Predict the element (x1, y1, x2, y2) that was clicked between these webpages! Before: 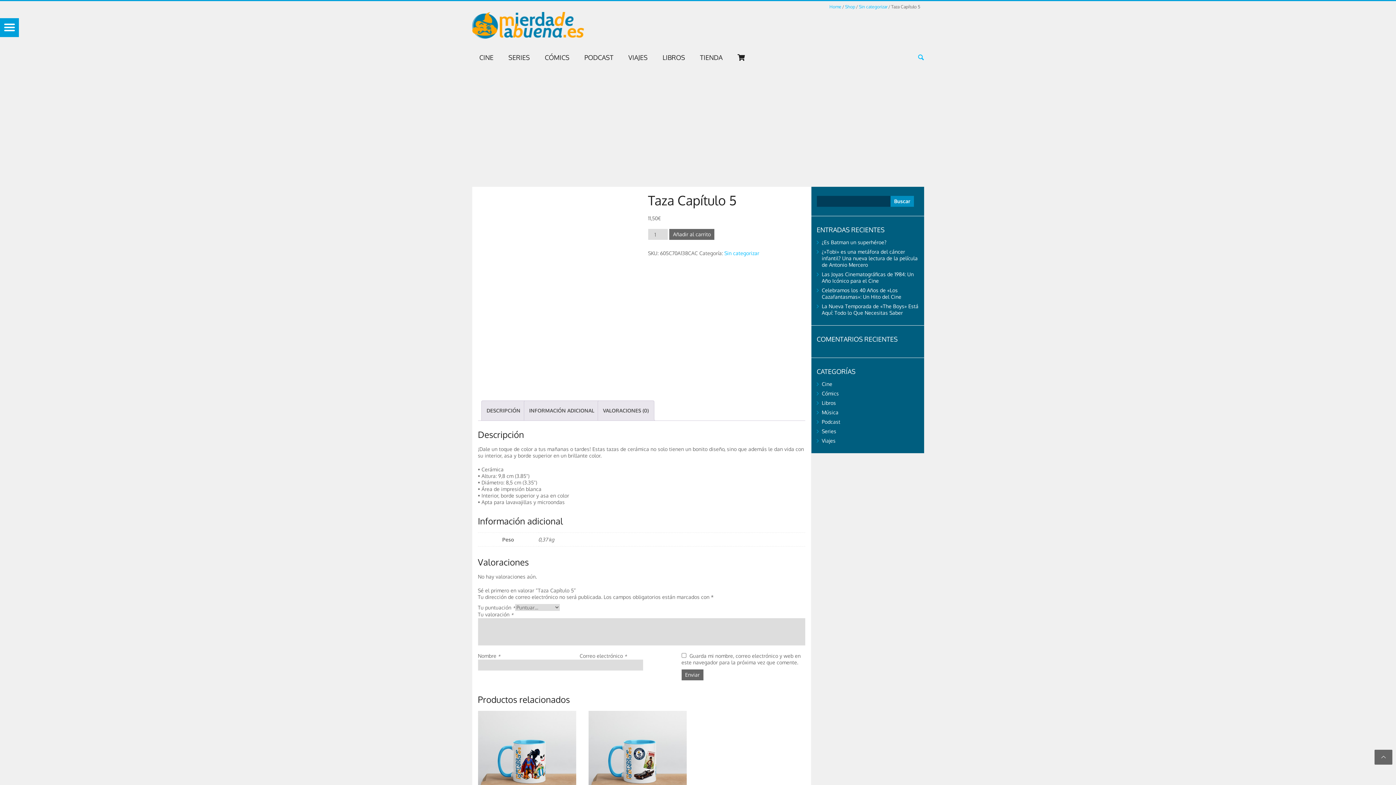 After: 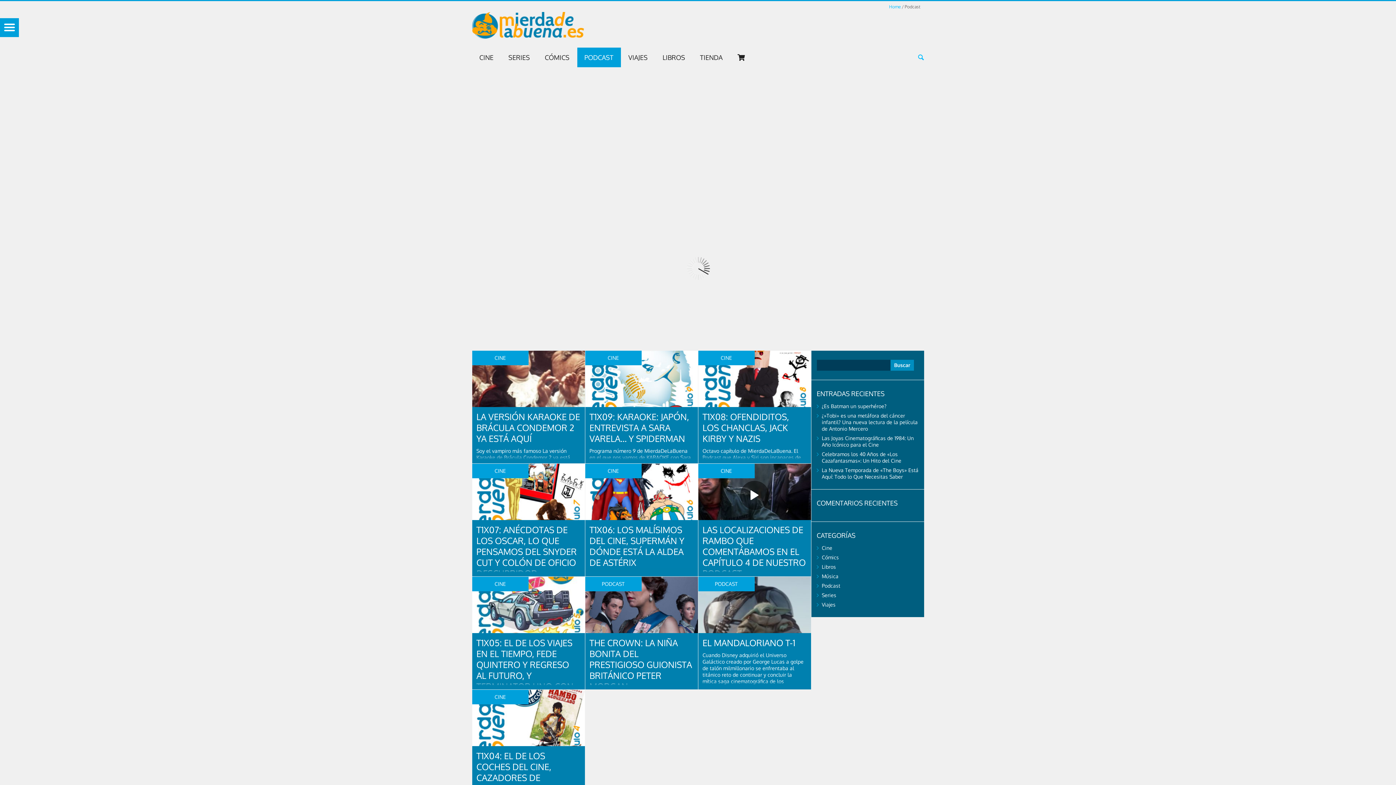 Action: label: Podcast bbox: (822, 418, 840, 425)